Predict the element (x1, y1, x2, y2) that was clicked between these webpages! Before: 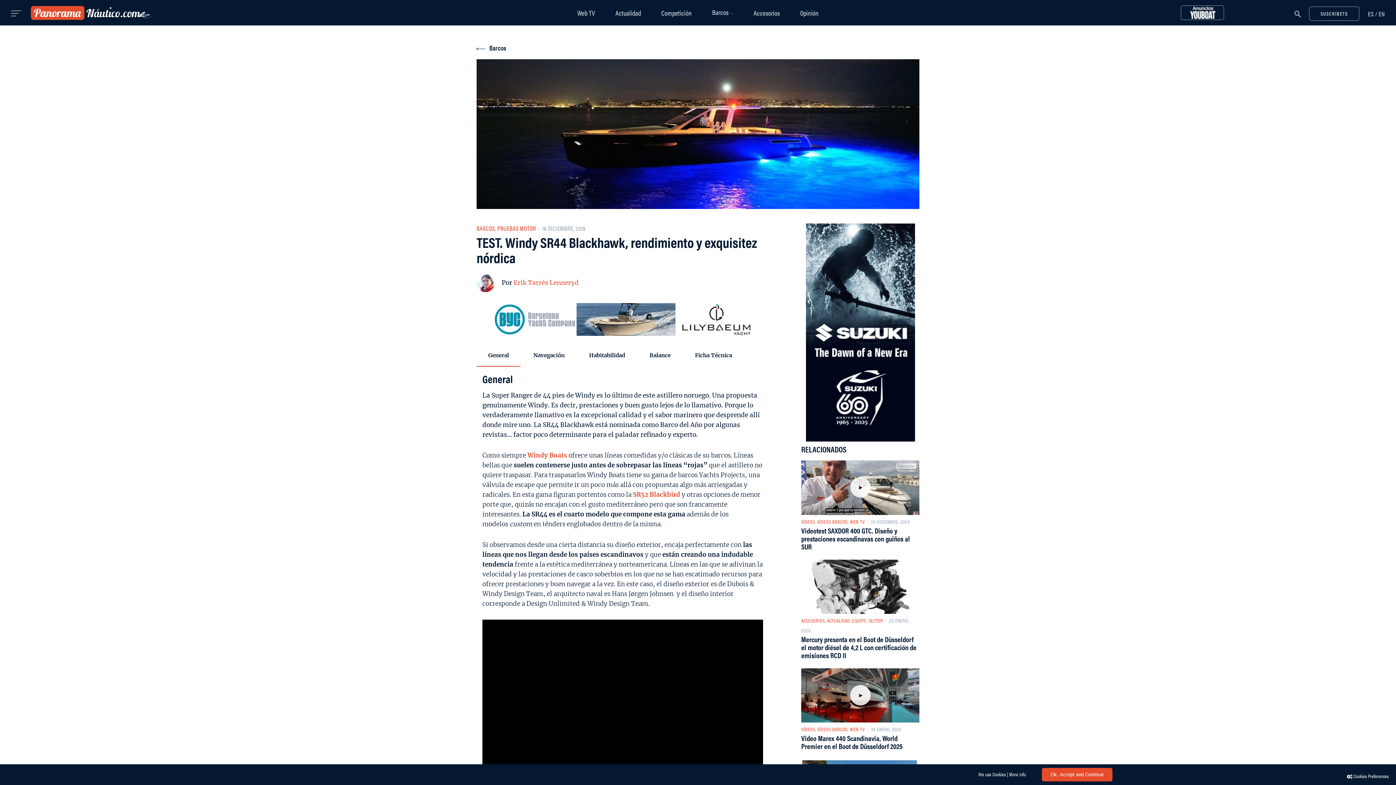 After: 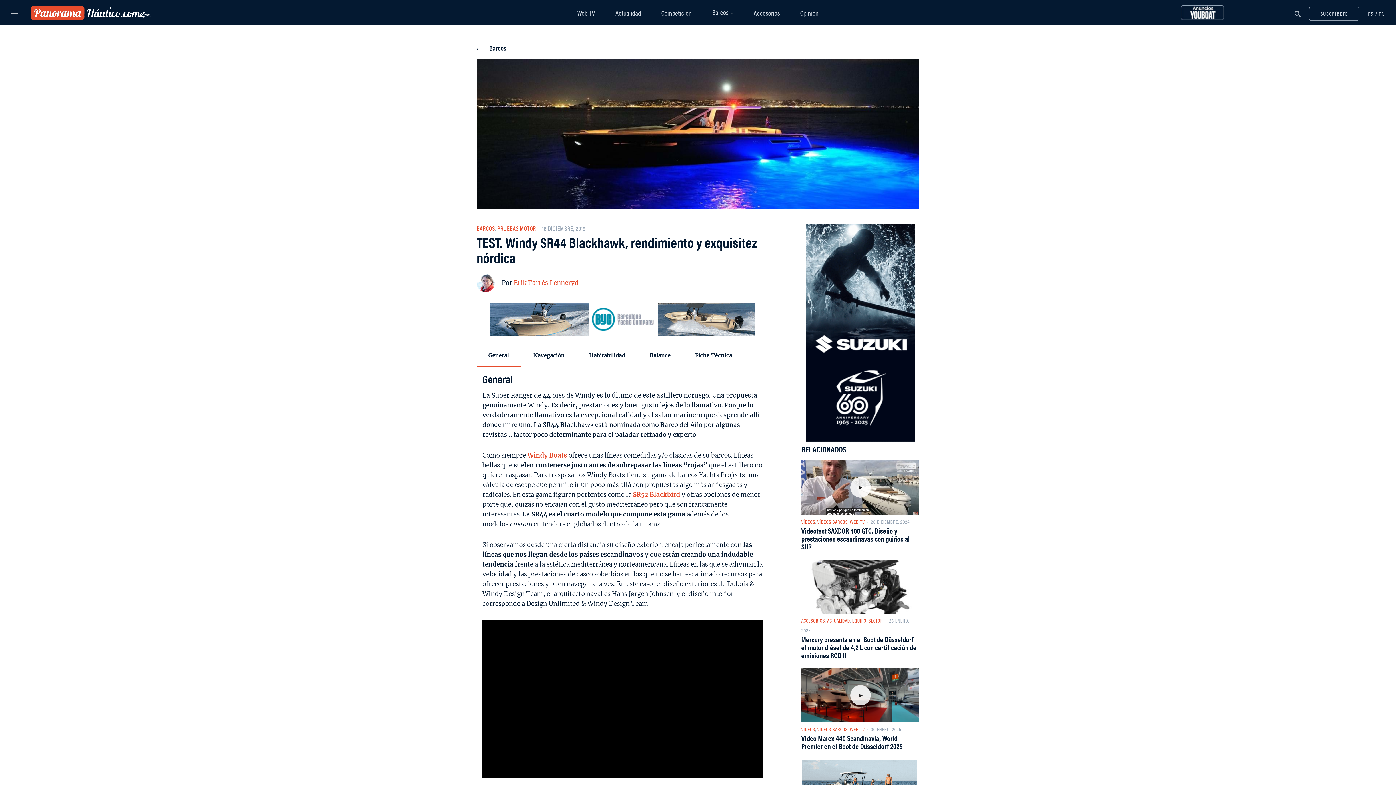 Action: bbox: (1042, 768, 1112, 781) label: Ok, Accept and Continue